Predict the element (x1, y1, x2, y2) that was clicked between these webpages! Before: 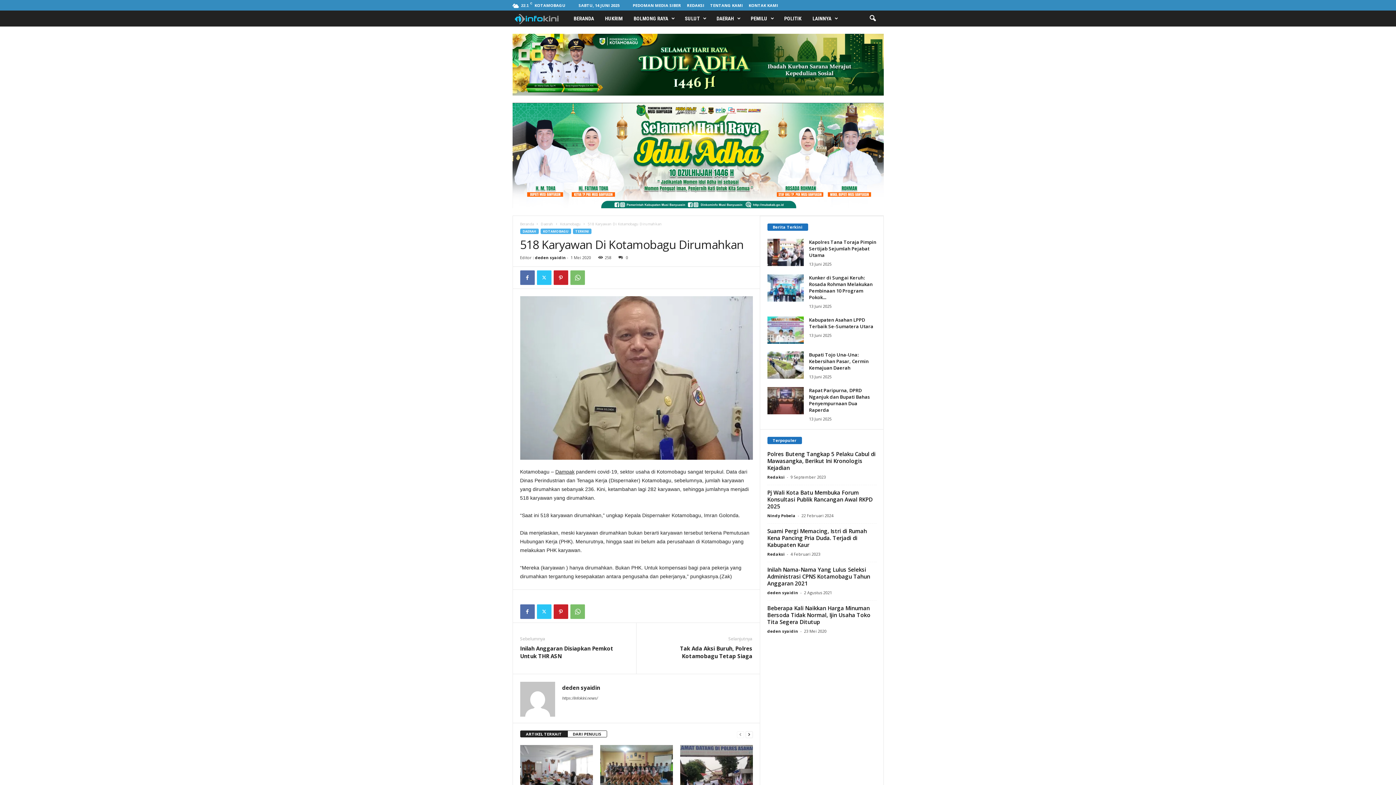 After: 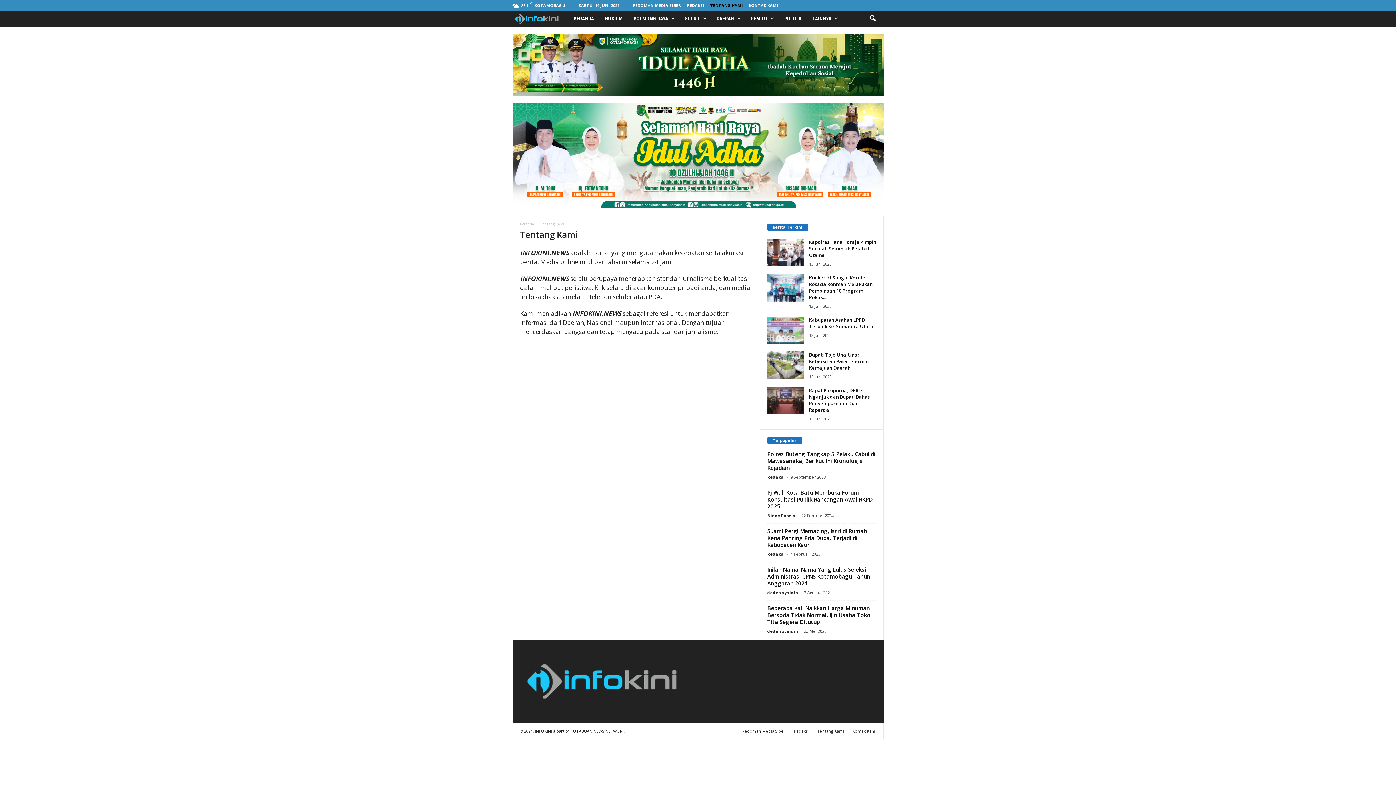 Action: label: TENTANG KAMI bbox: (710, 2, 743, 8)